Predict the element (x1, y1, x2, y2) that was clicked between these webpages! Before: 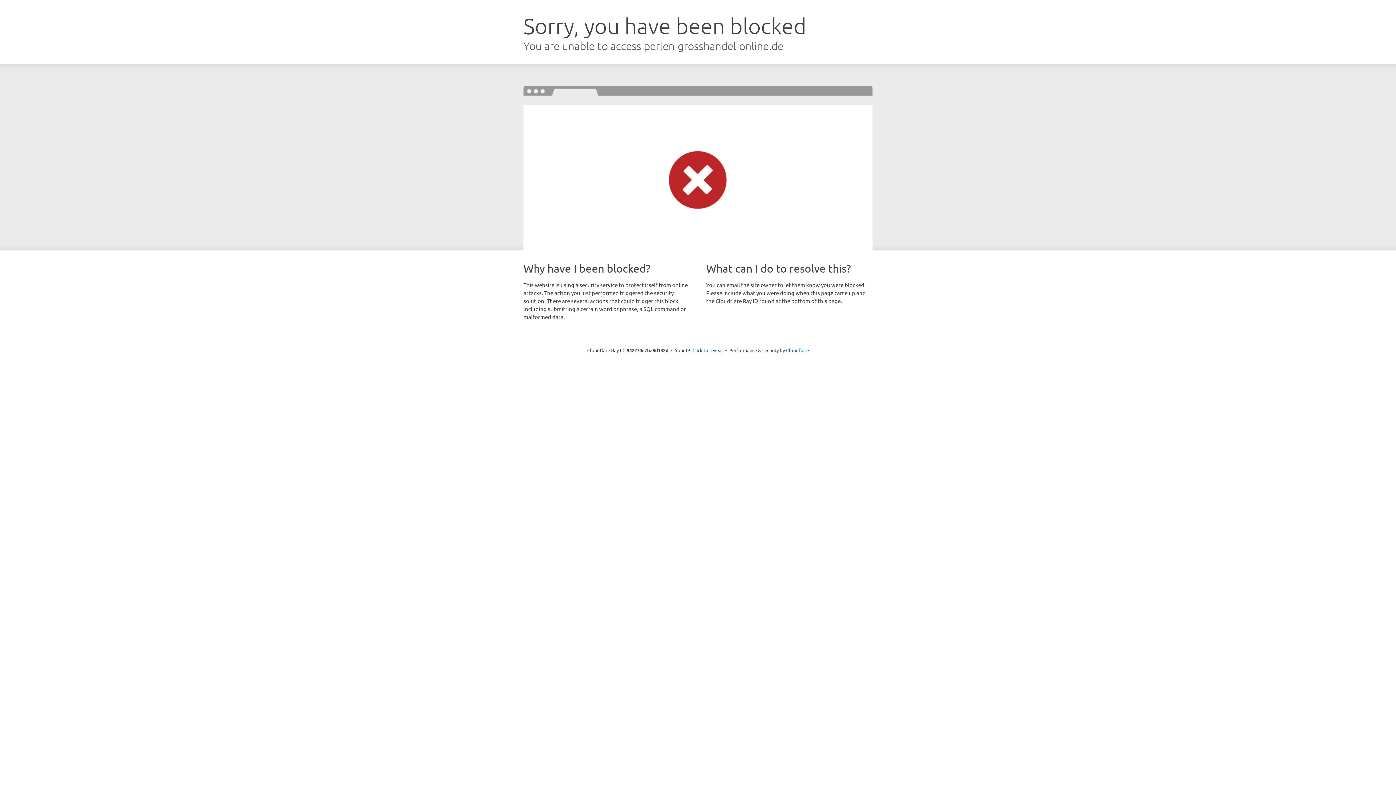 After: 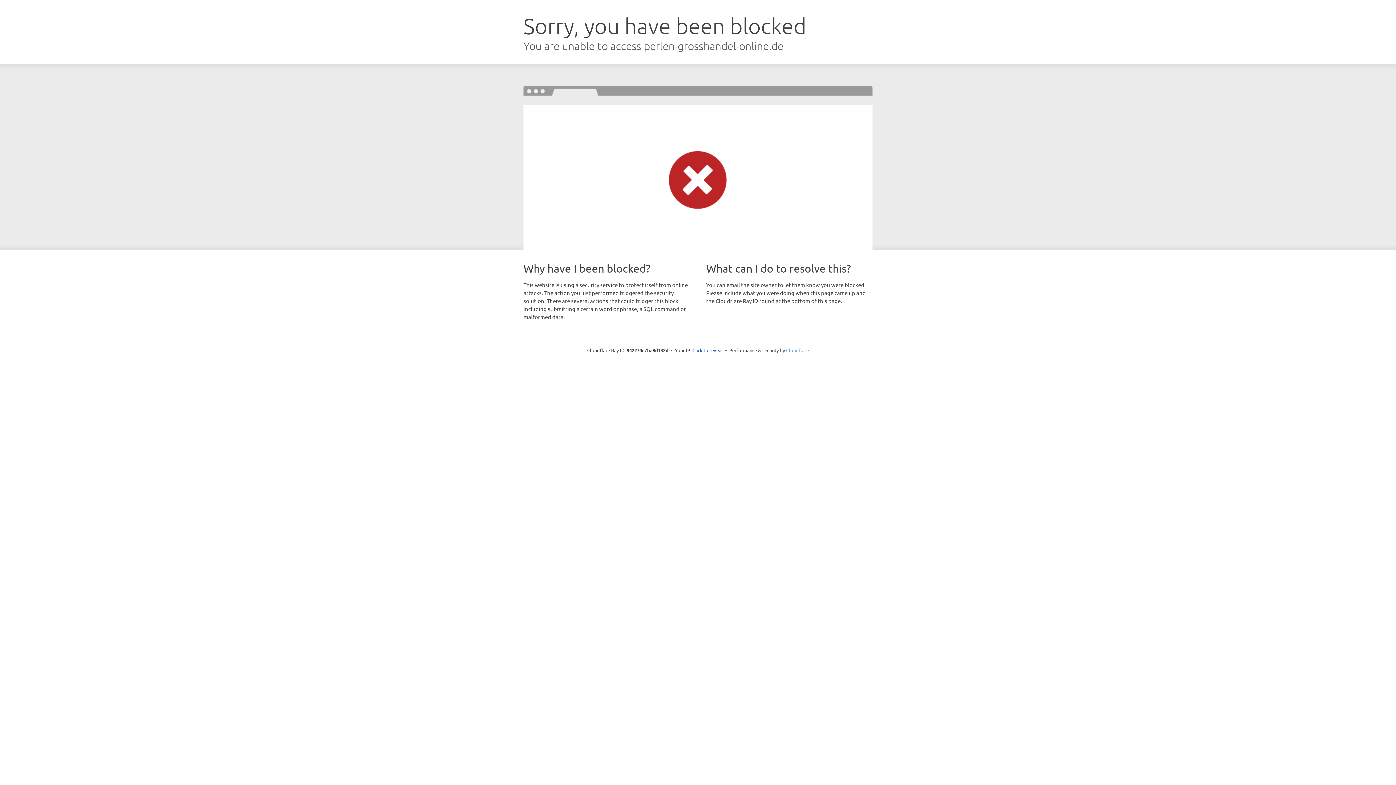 Action: label: Cloudflare bbox: (786, 347, 809, 353)